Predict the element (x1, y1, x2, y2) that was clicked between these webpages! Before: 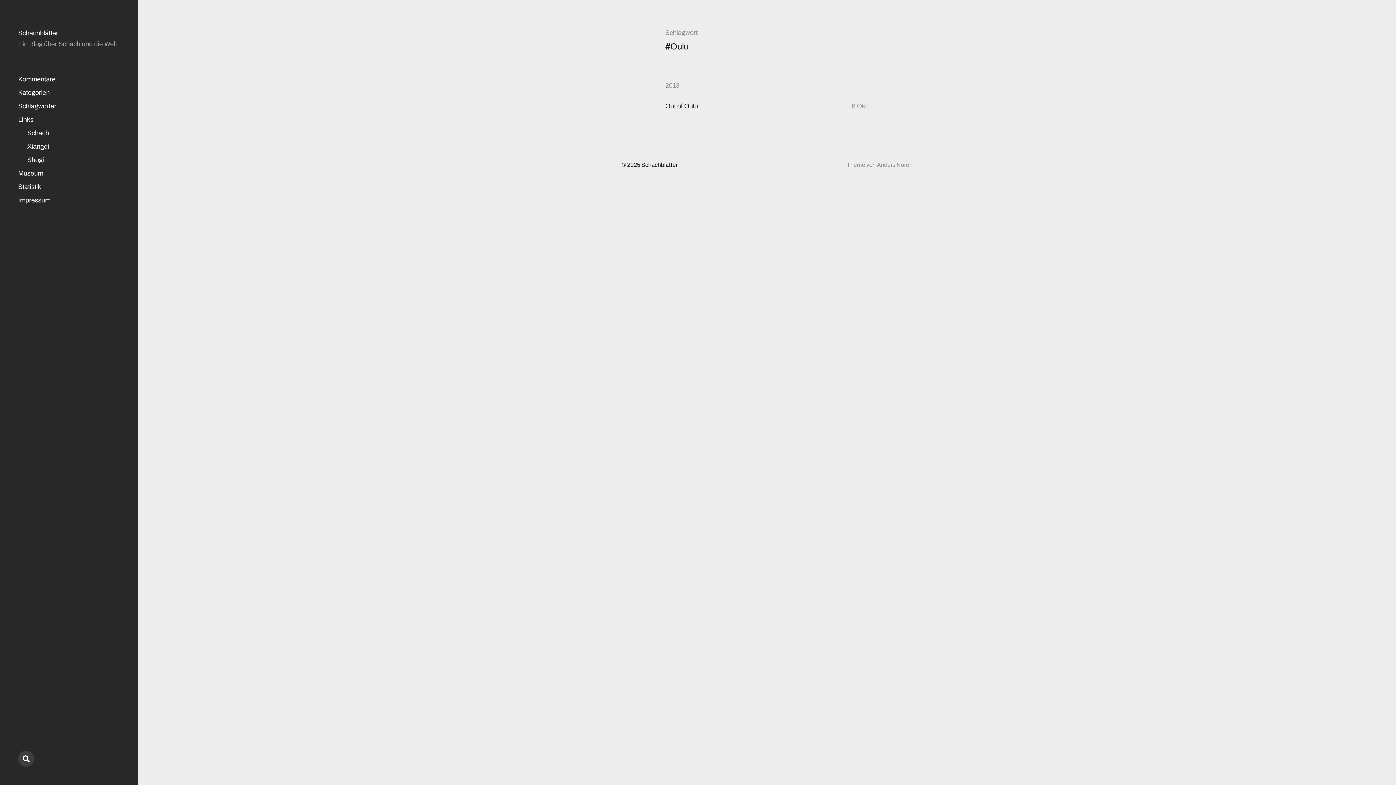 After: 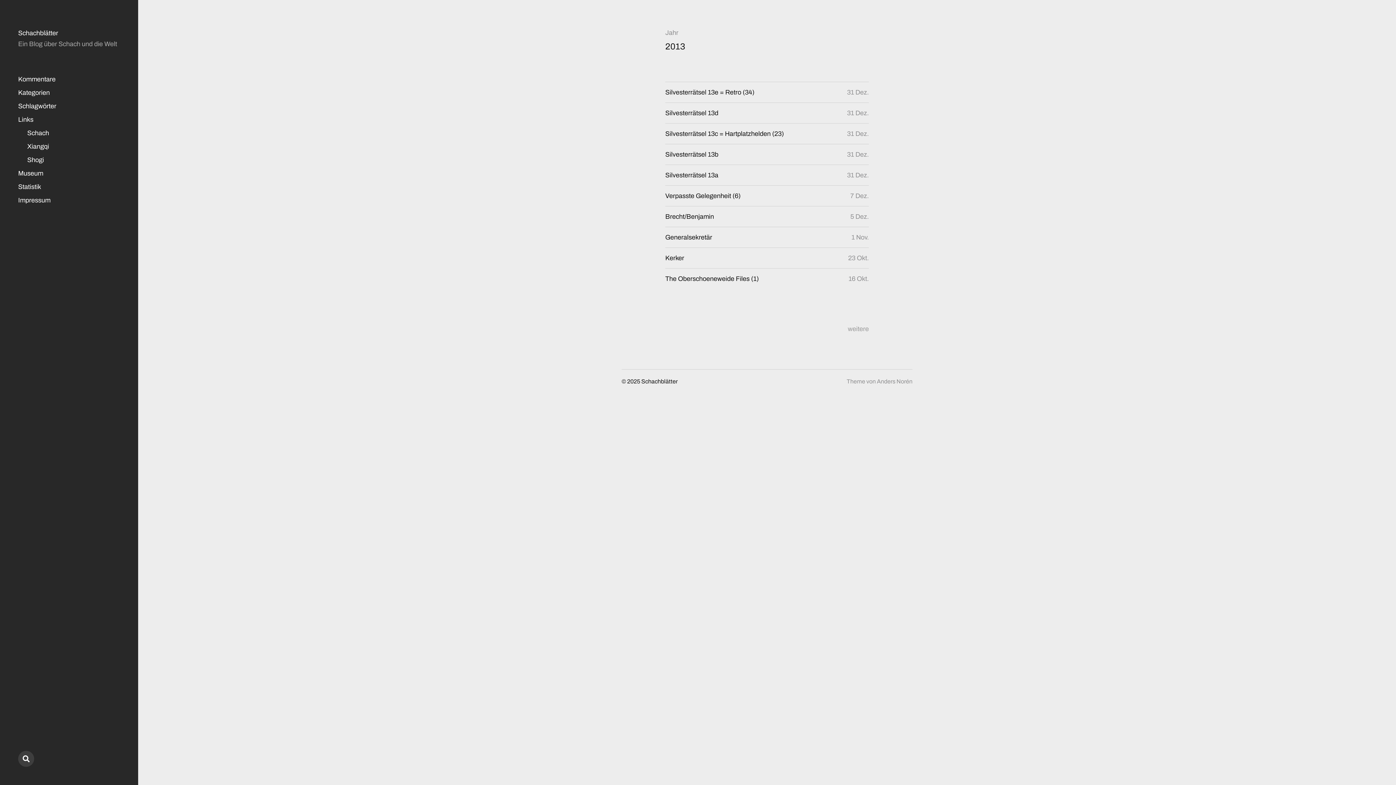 Action: label: 2013 bbox: (665, 81, 679, 89)